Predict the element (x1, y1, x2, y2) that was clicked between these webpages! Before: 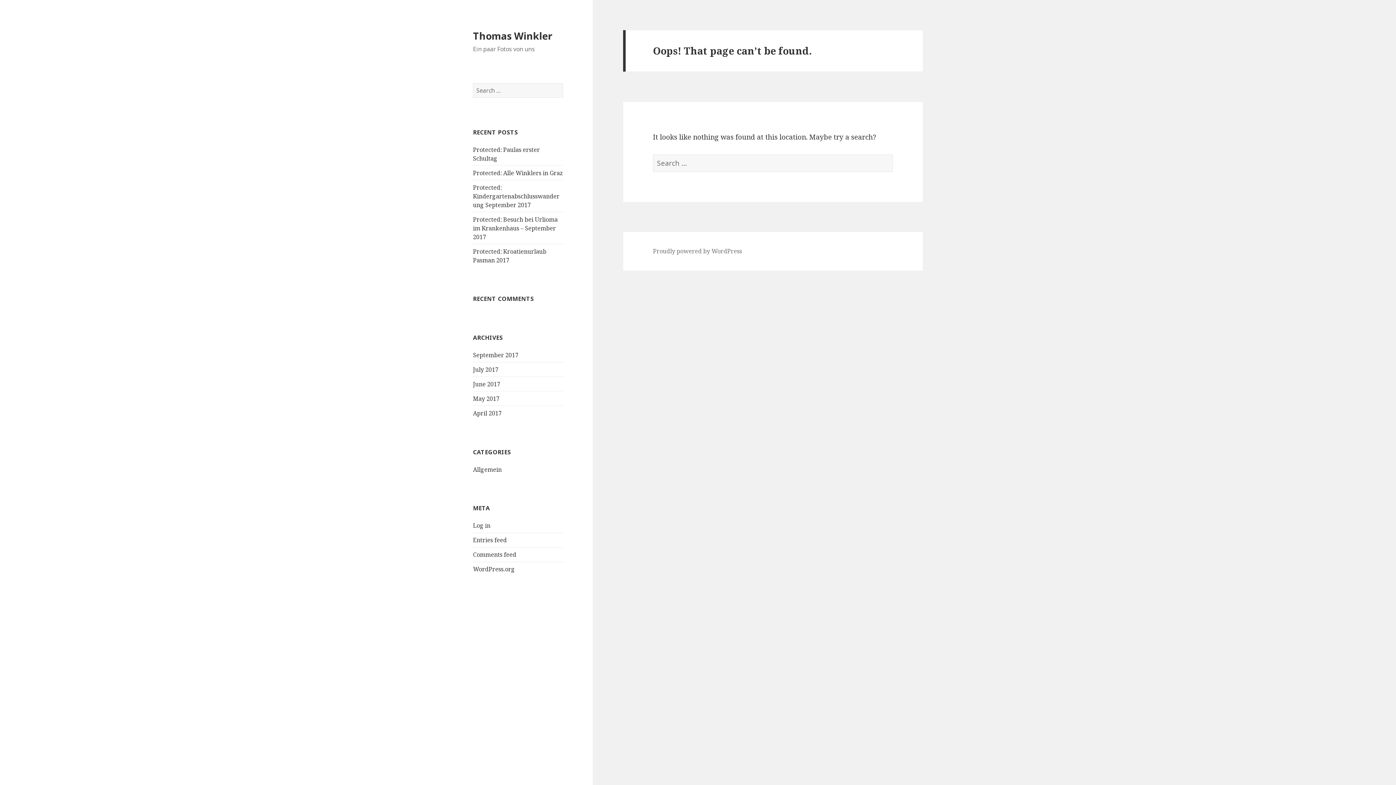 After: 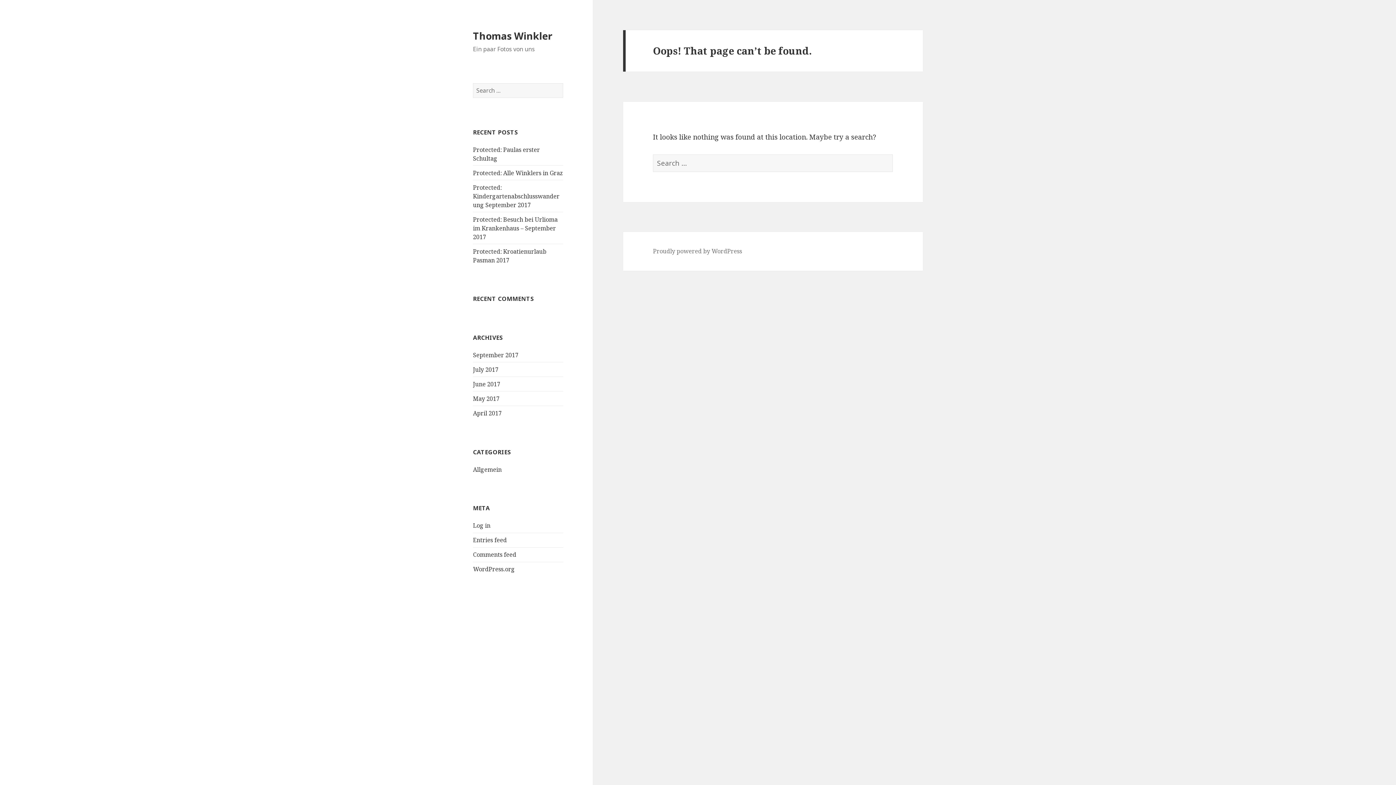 Action: label: Protected: Besuch bei Urlioma im Krankenhaus – September 2017 bbox: (473, 215, 557, 241)